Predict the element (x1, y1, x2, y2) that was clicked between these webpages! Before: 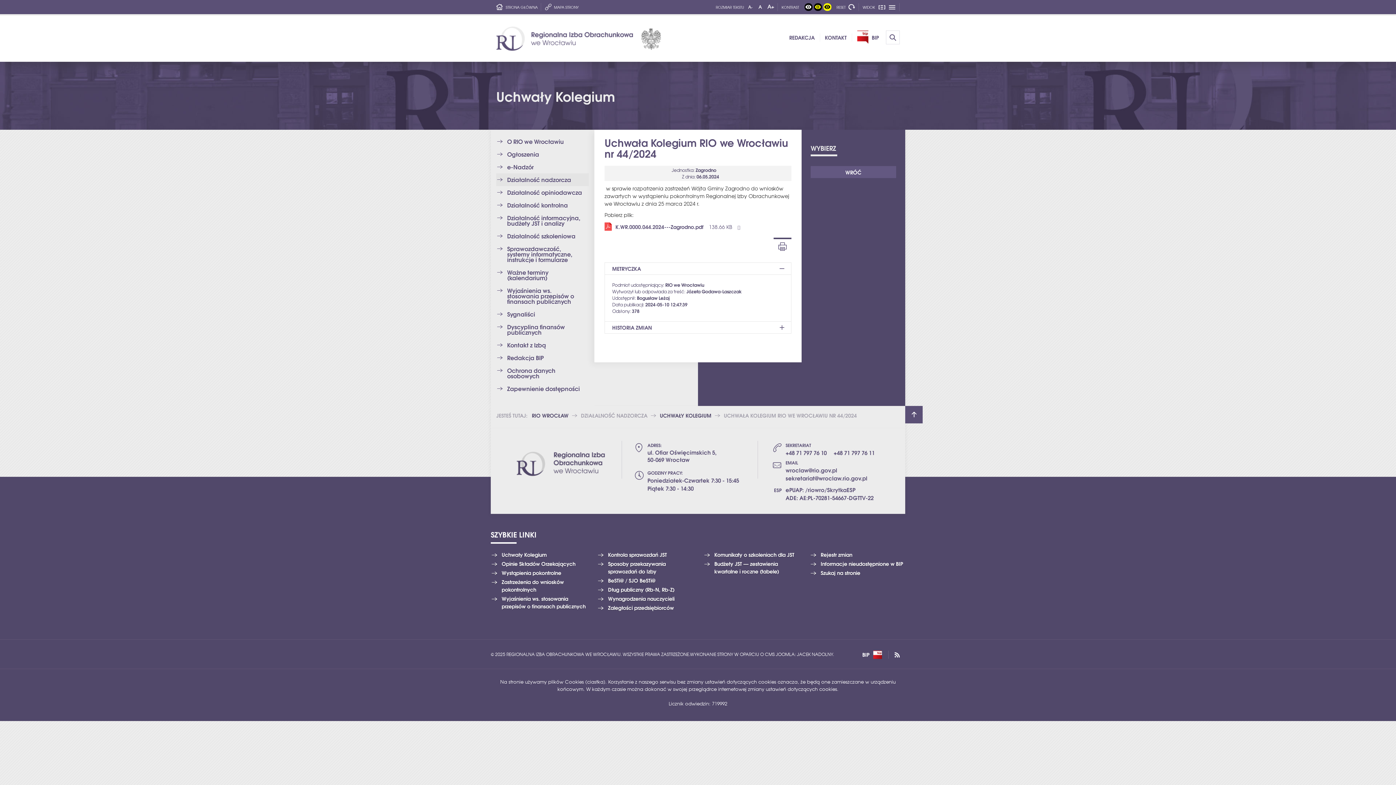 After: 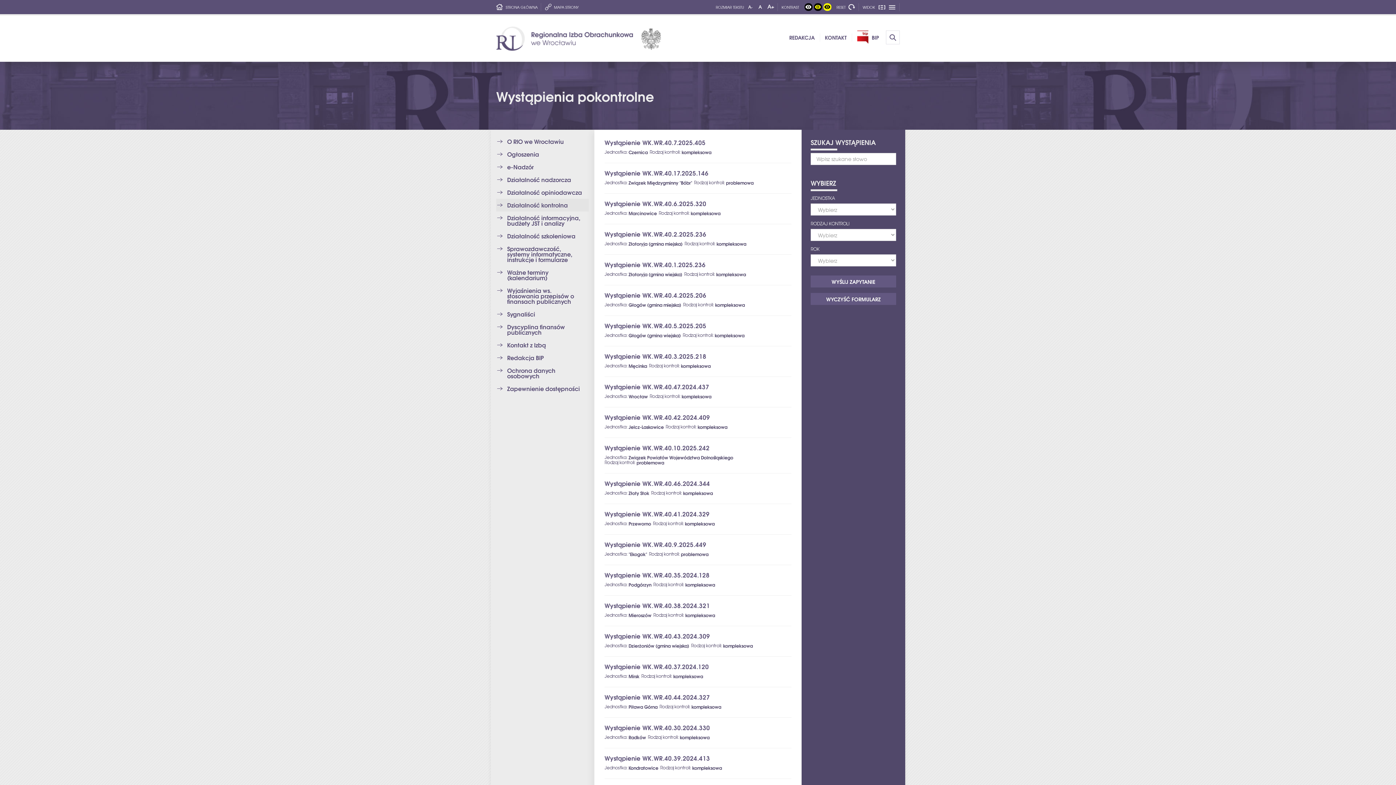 Action: bbox: (490, 568, 586, 577) label: Wystąpienia pokontrolne